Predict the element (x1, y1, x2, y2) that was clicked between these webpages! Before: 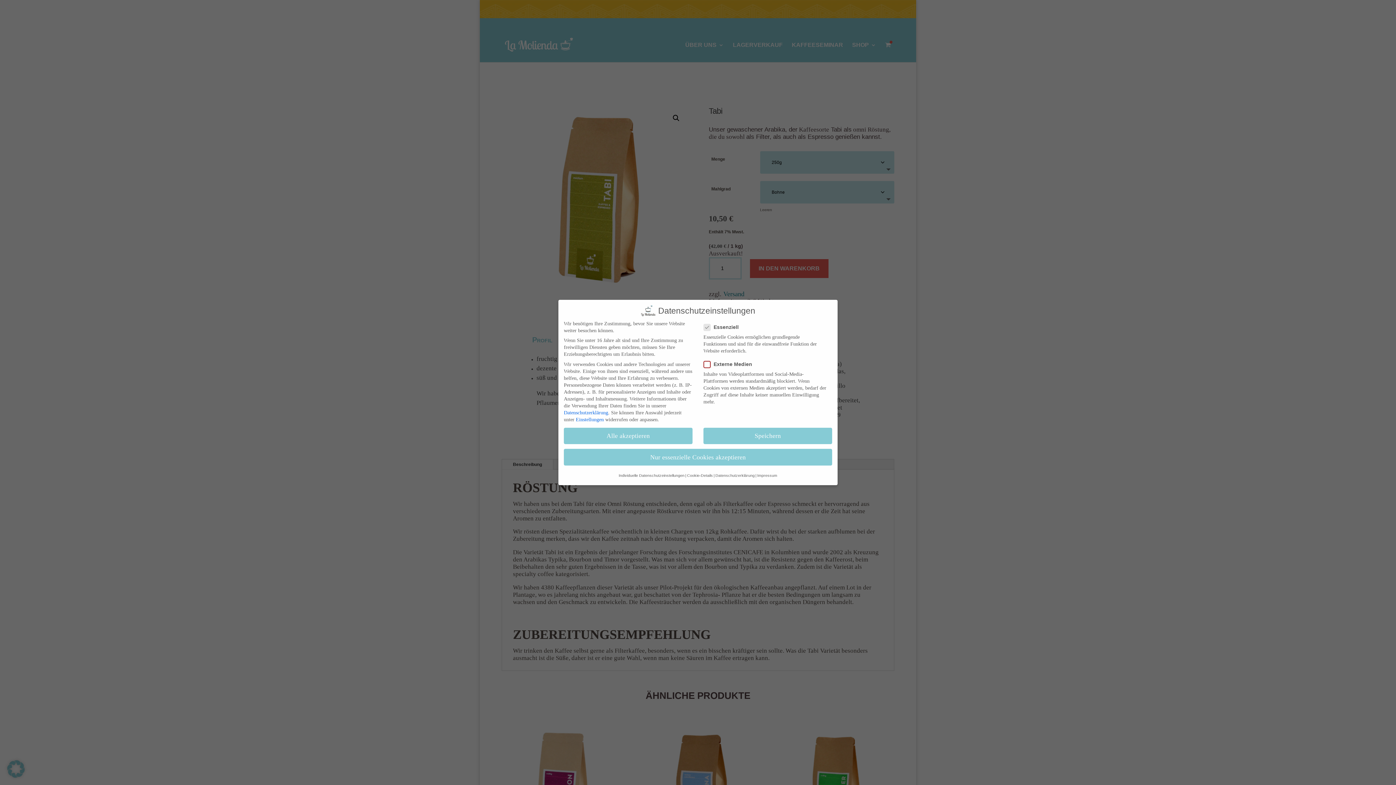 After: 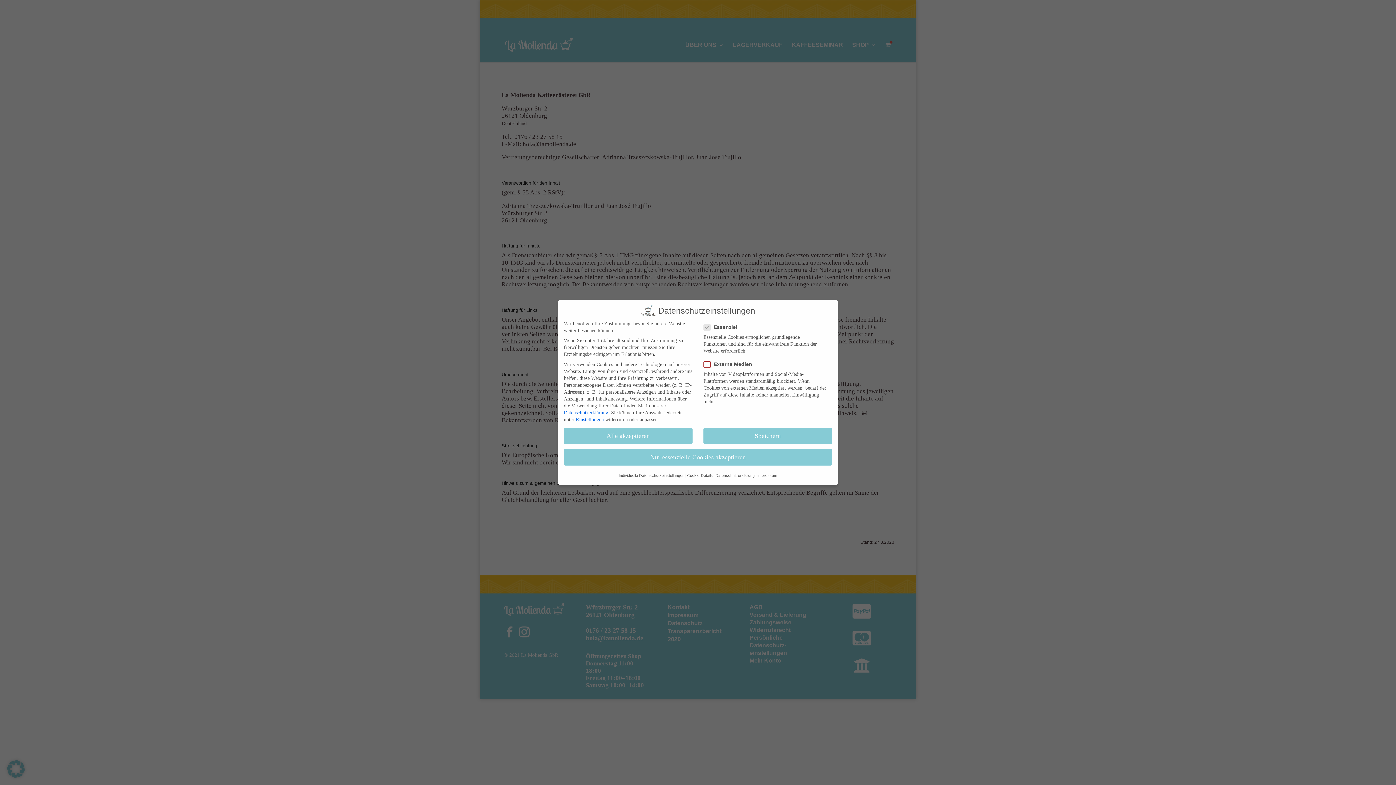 Action: label: Impressum bbox: (757, 472, 777, 479)